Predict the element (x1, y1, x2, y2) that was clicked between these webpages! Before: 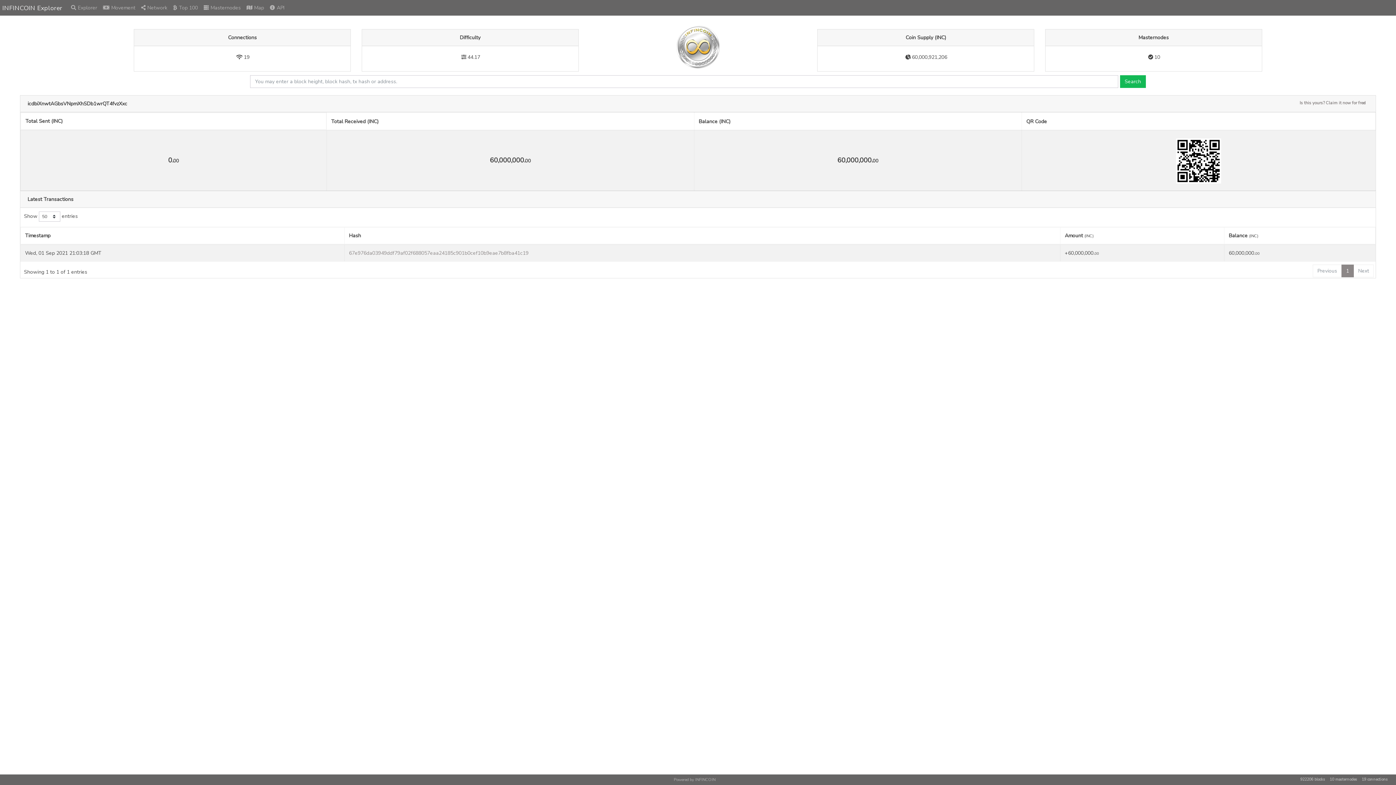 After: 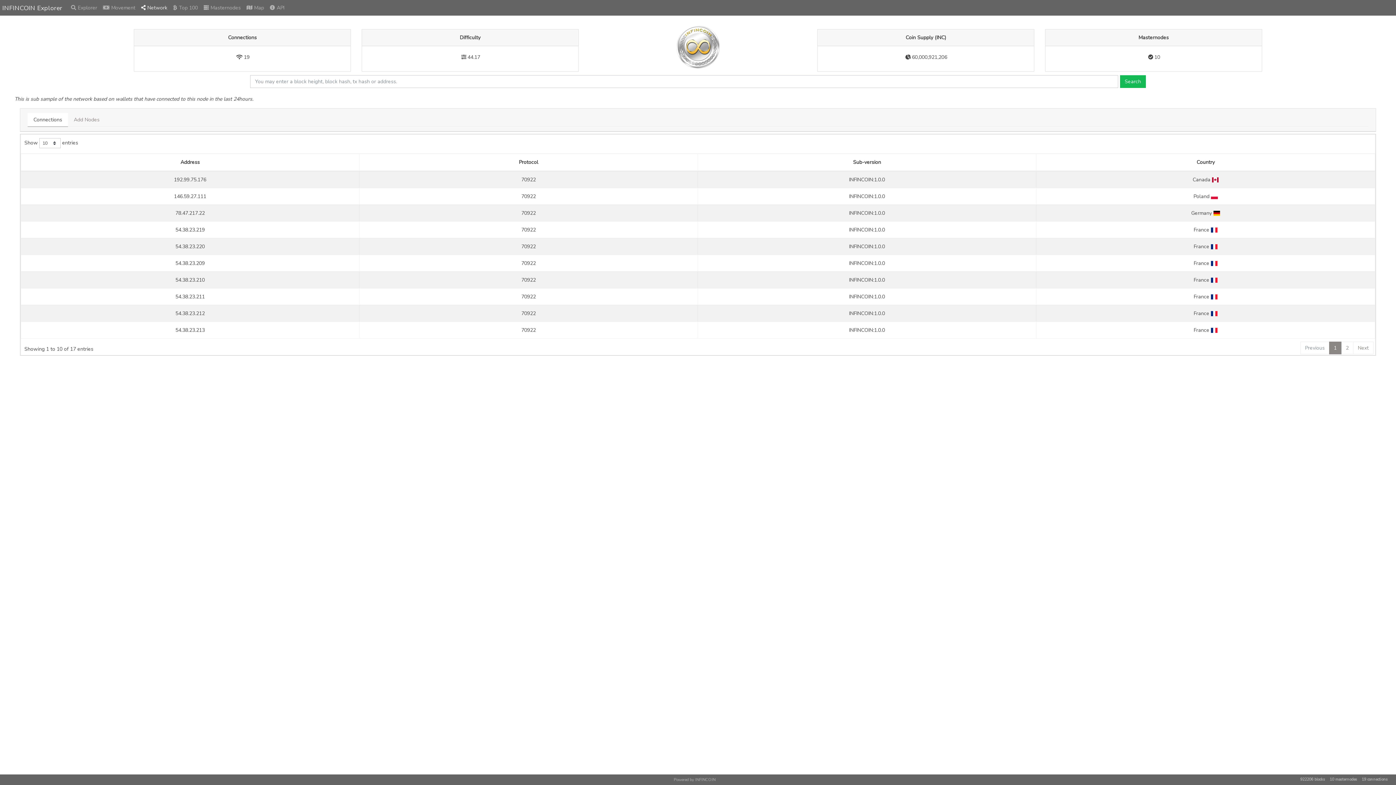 Action: label: Network bbox: (138, 1, 170, 14)